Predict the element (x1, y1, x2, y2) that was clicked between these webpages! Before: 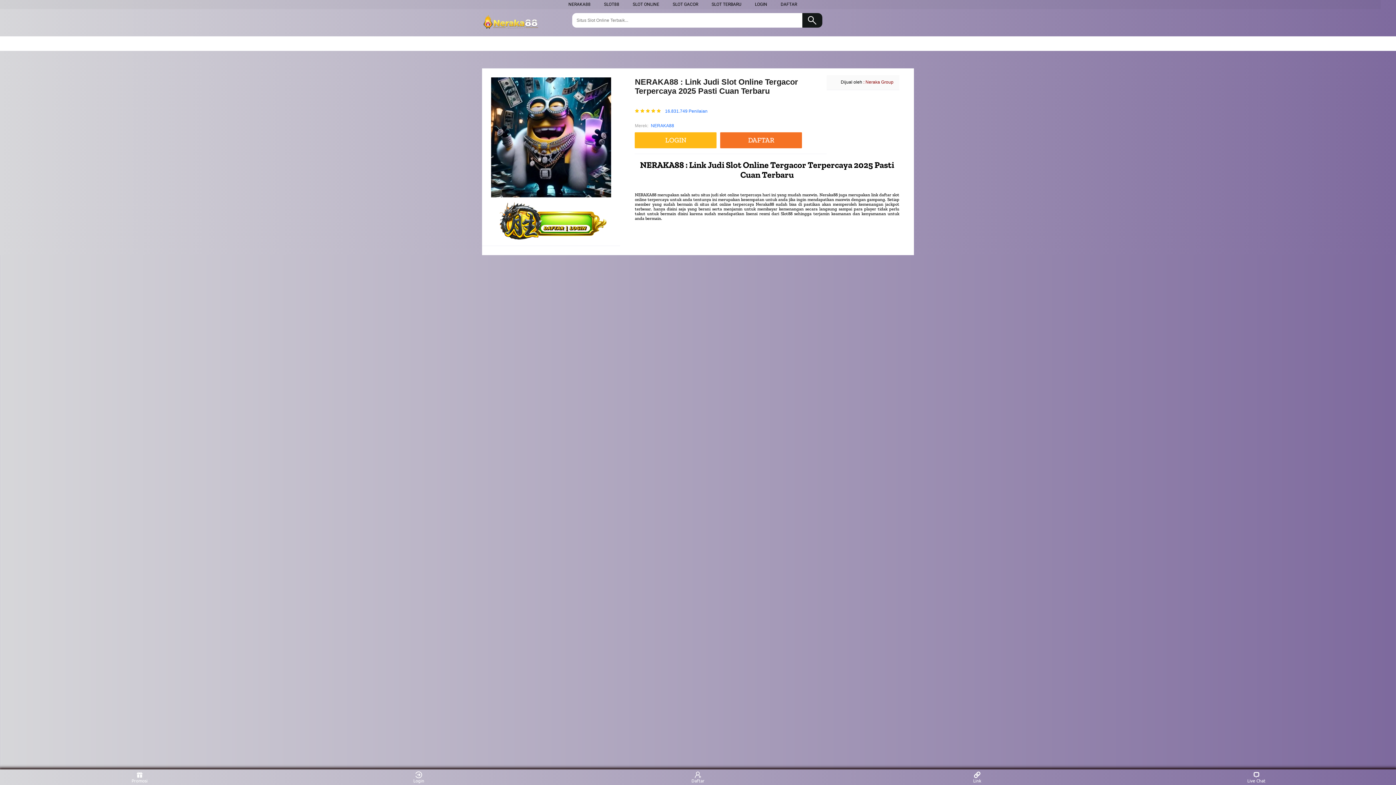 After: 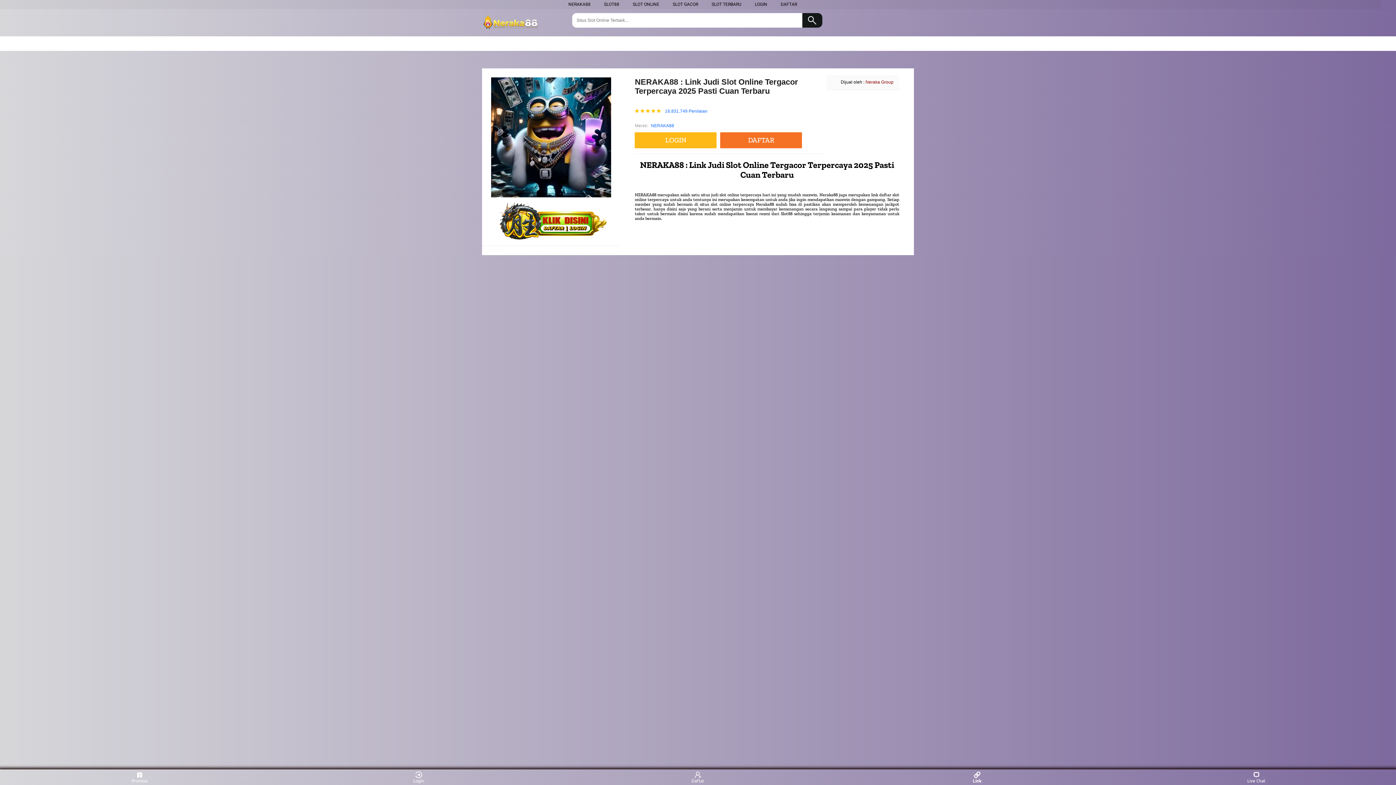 Action: bbox: (963, 771, 991, 783) label: Link